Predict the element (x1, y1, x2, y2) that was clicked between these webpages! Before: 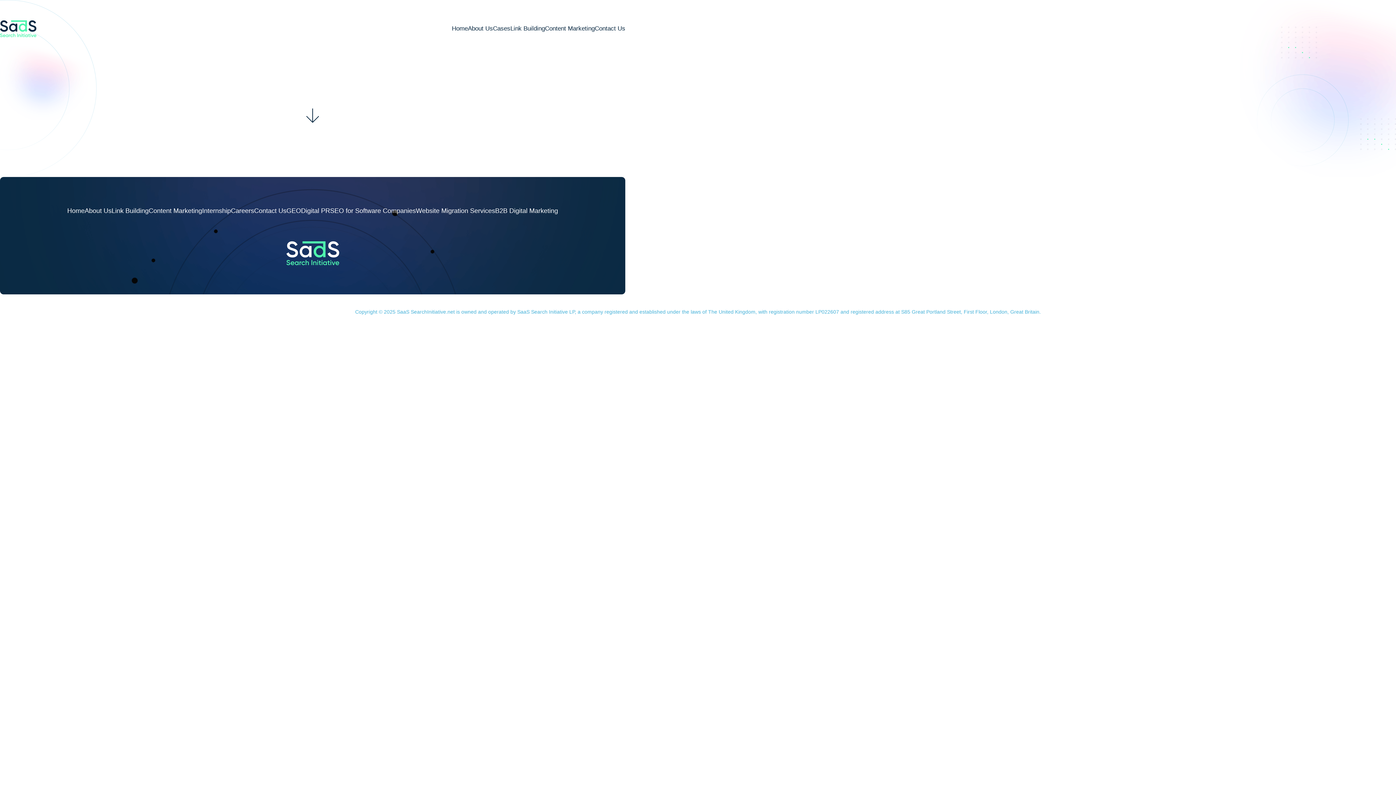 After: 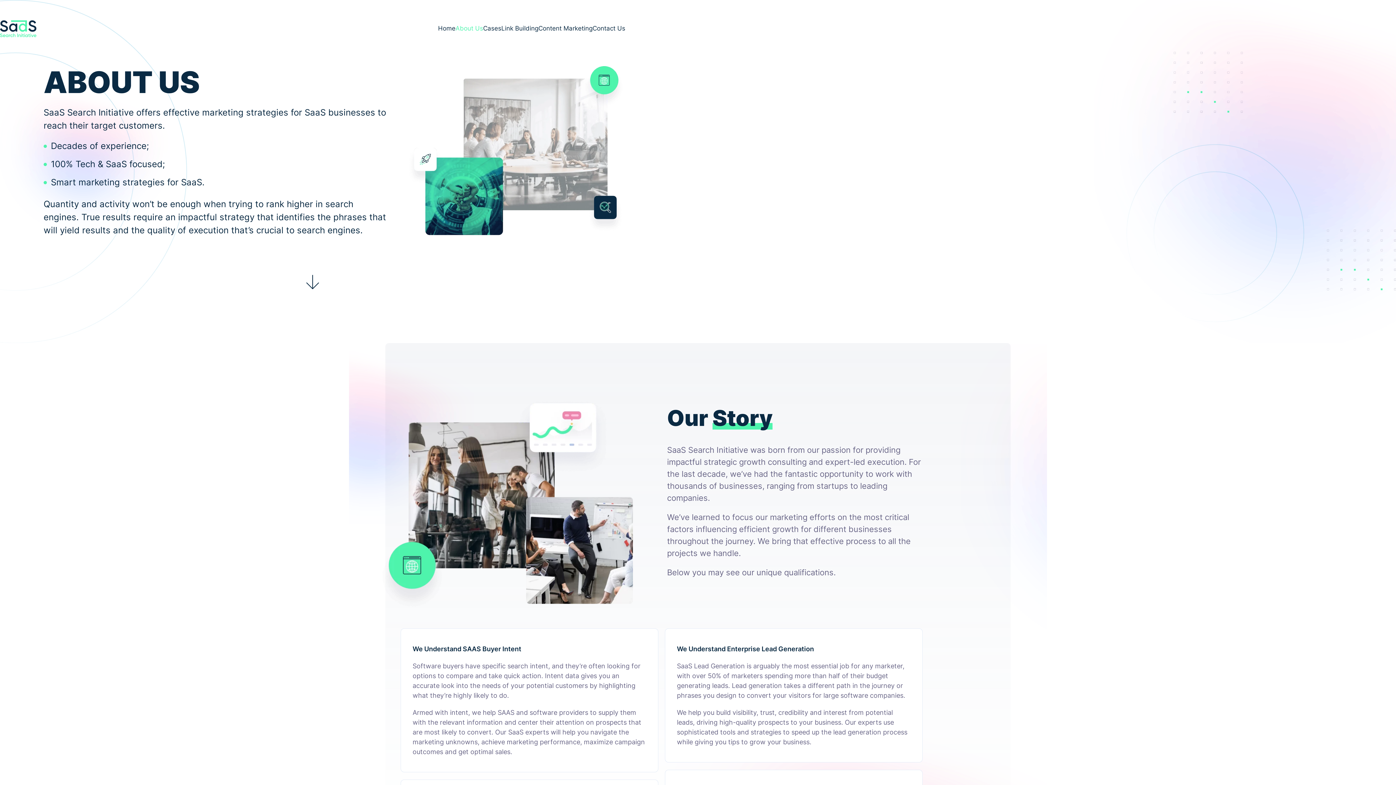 Action: bbox: (84, 207, 111, 214) label: About Us